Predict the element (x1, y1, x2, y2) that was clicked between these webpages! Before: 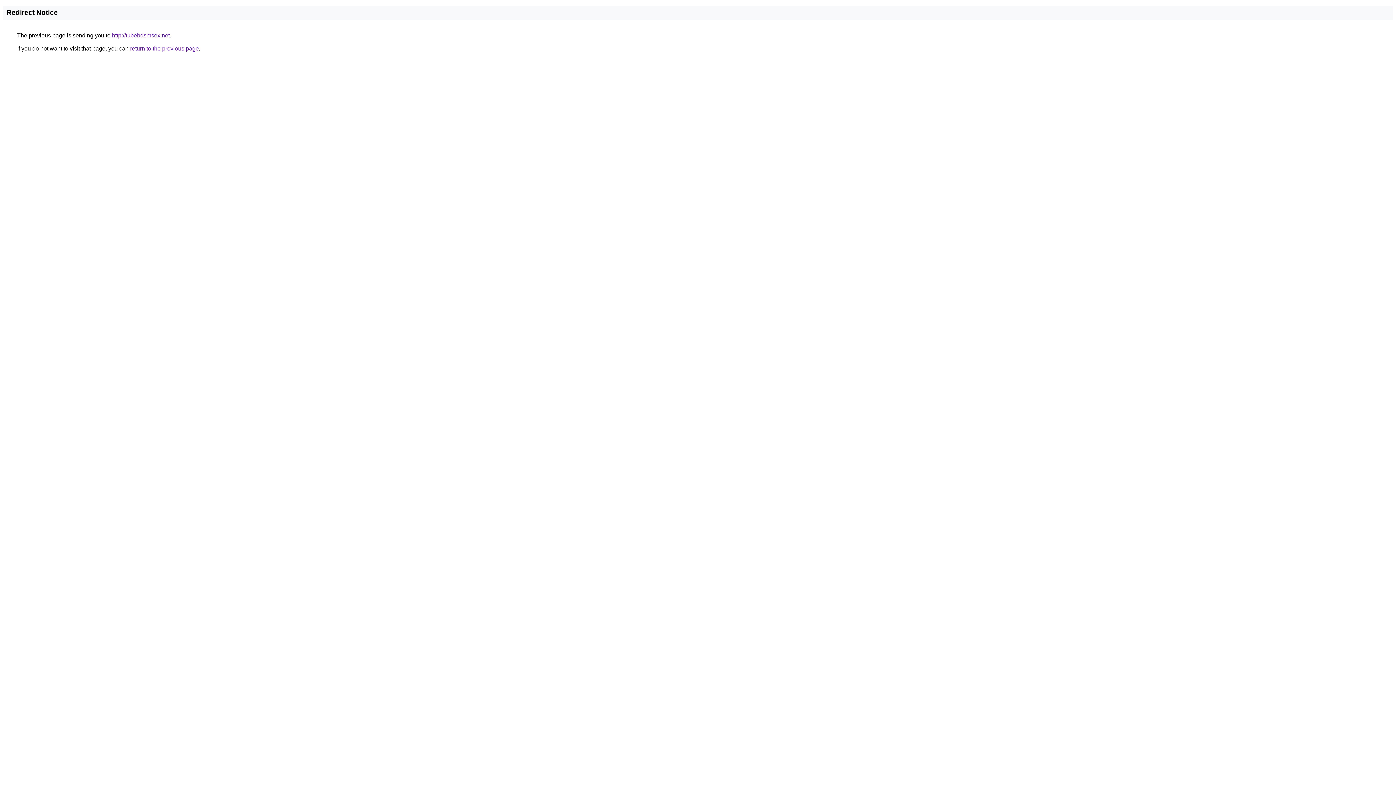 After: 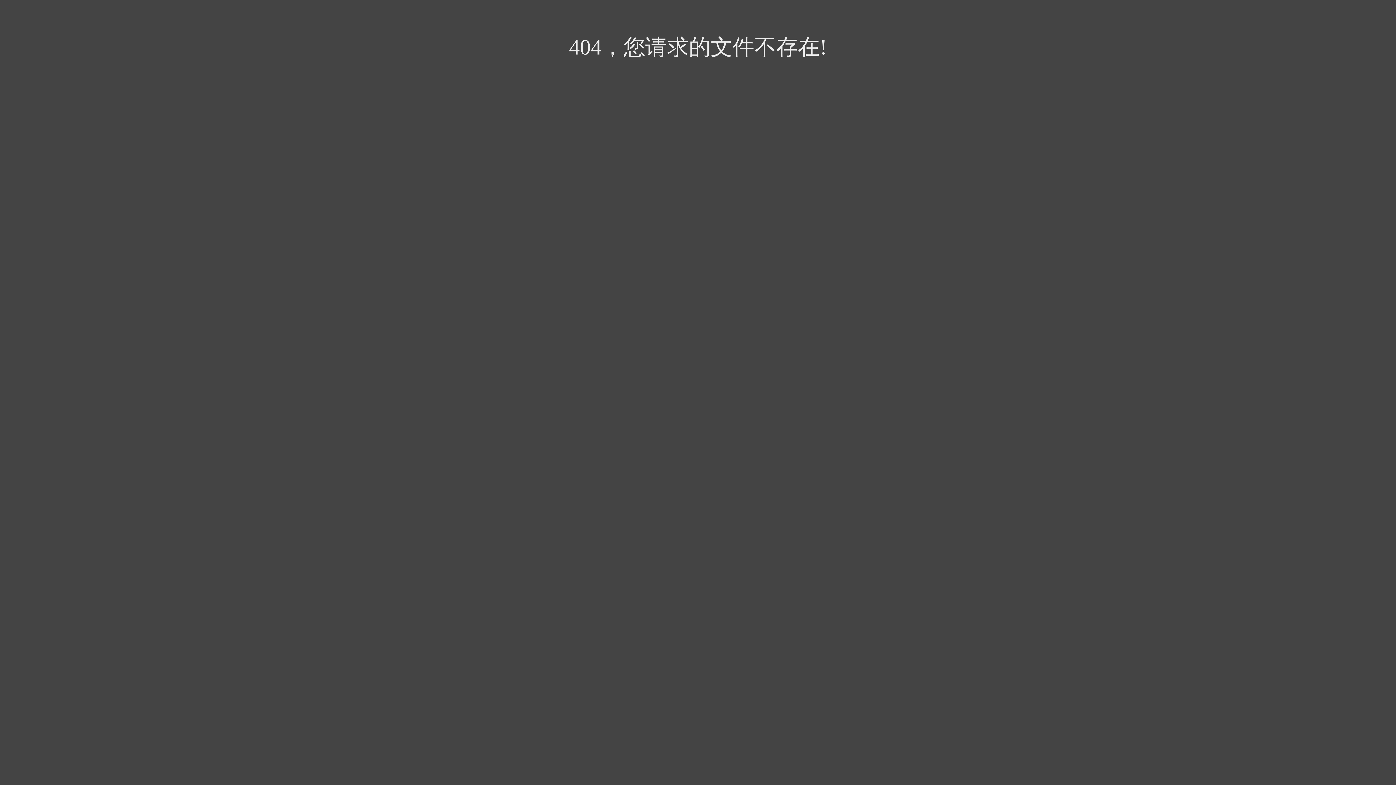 Action: bbox: (112, 32, 169, 38) label: http://tubebdsmsex.net